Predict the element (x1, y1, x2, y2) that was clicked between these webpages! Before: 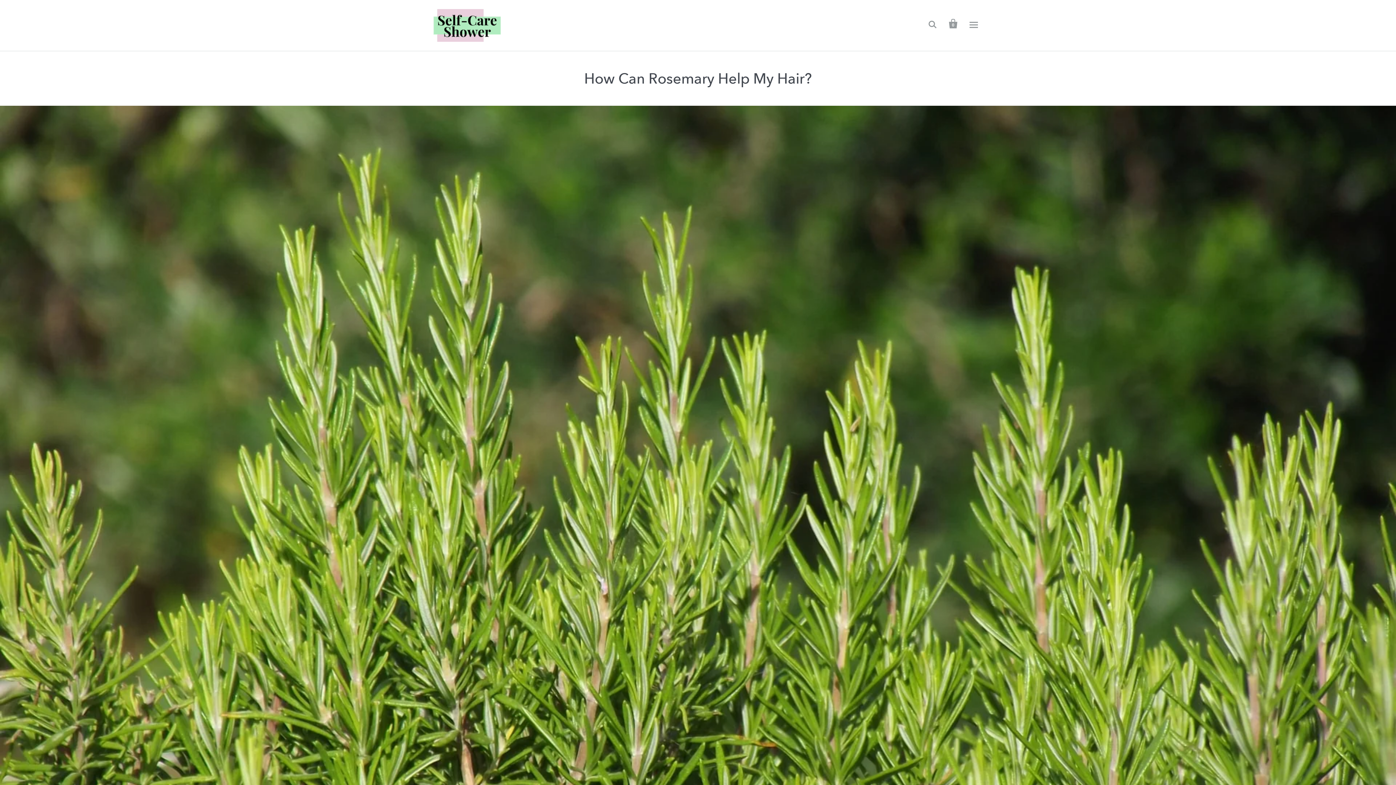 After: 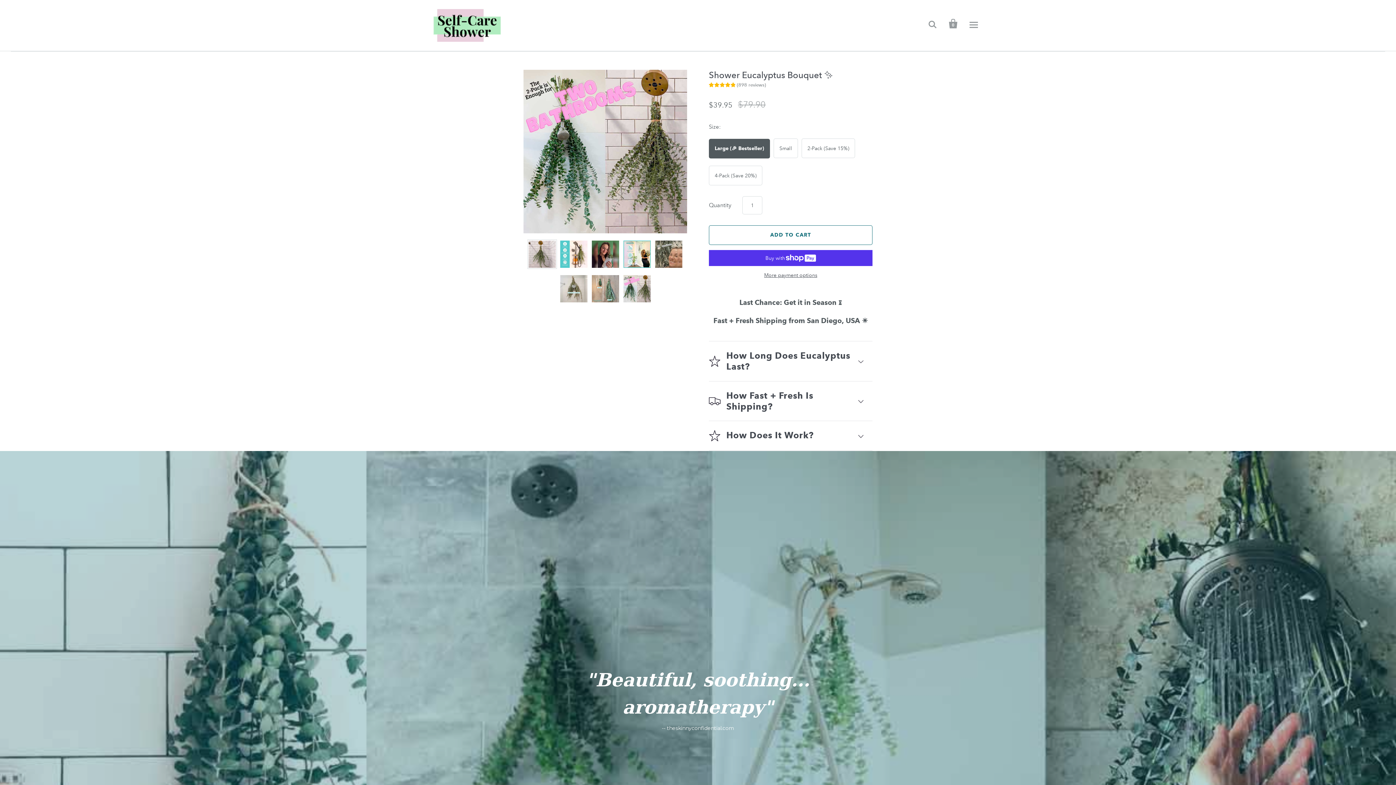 Action: bbox: (412, 5, 521, 45)